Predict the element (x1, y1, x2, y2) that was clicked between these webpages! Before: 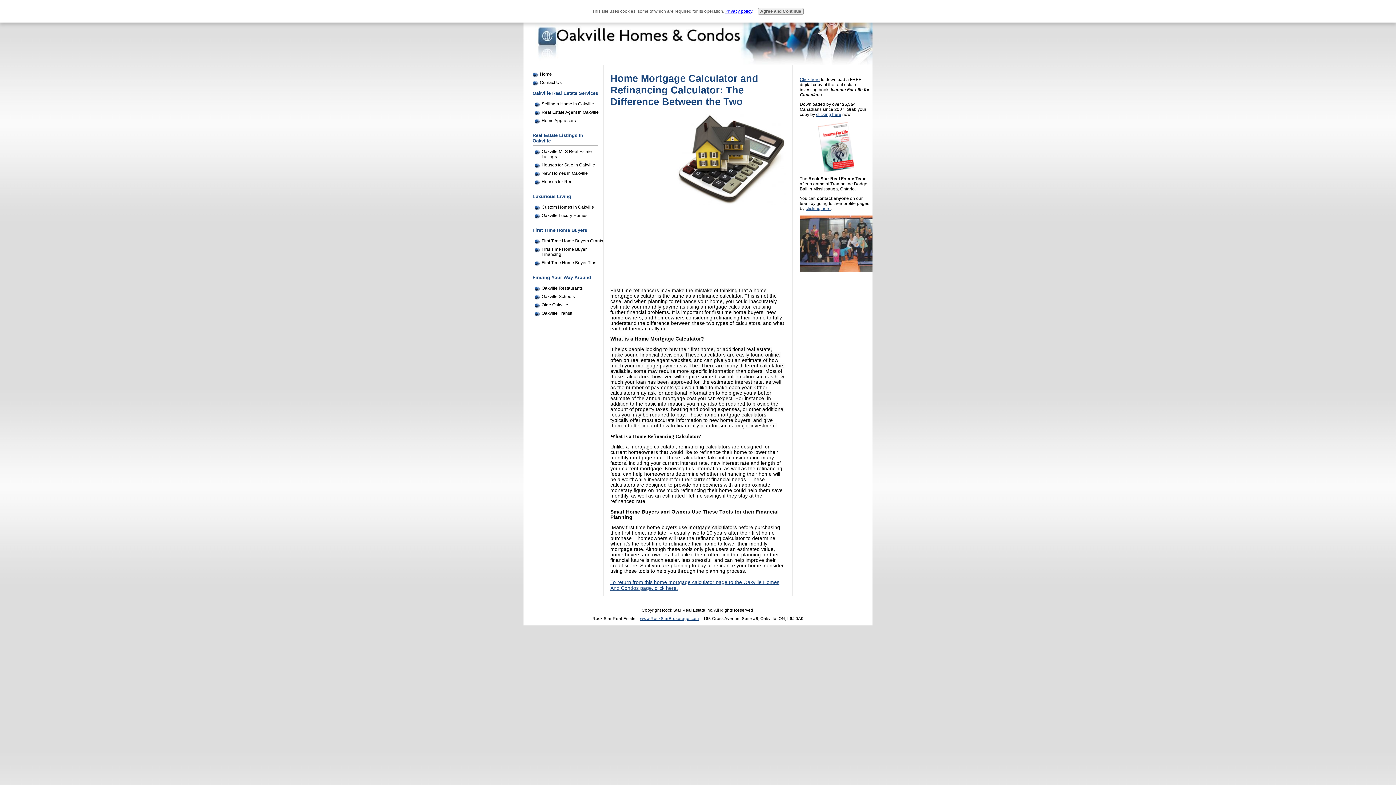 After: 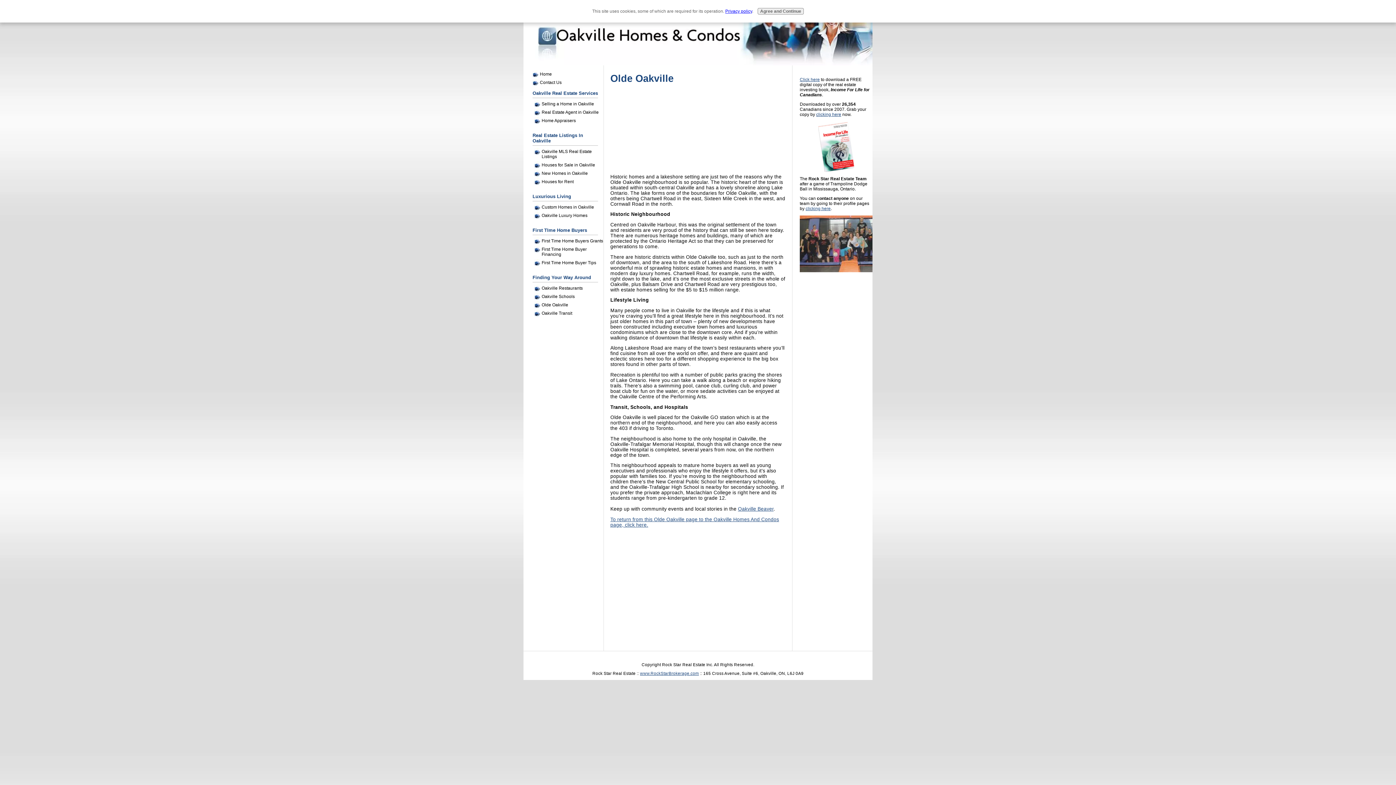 Action: label: Olde Oakville bbox: (534, 301, 603, 308)